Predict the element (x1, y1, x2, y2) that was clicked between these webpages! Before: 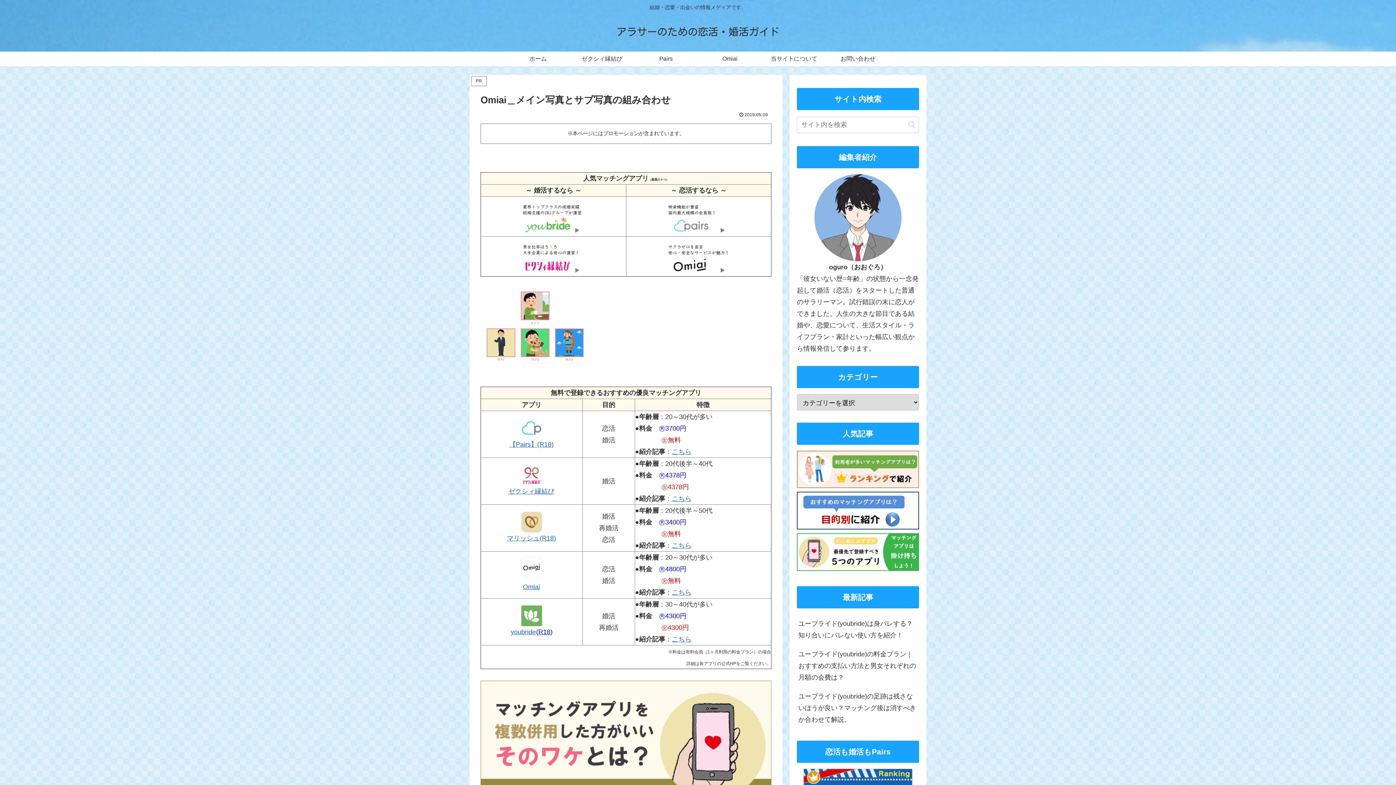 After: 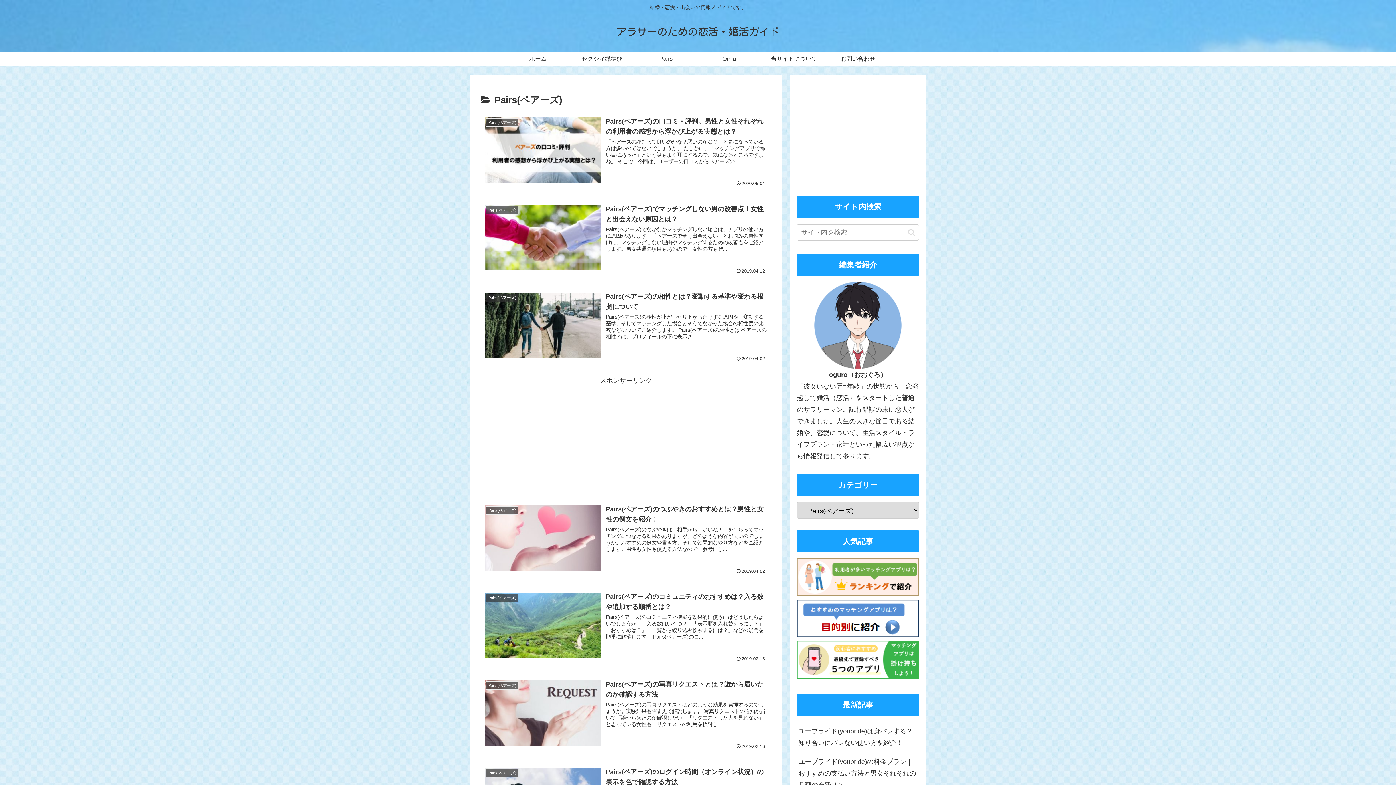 Action: bbox: (634, 51, 698, 66) label: Pairs